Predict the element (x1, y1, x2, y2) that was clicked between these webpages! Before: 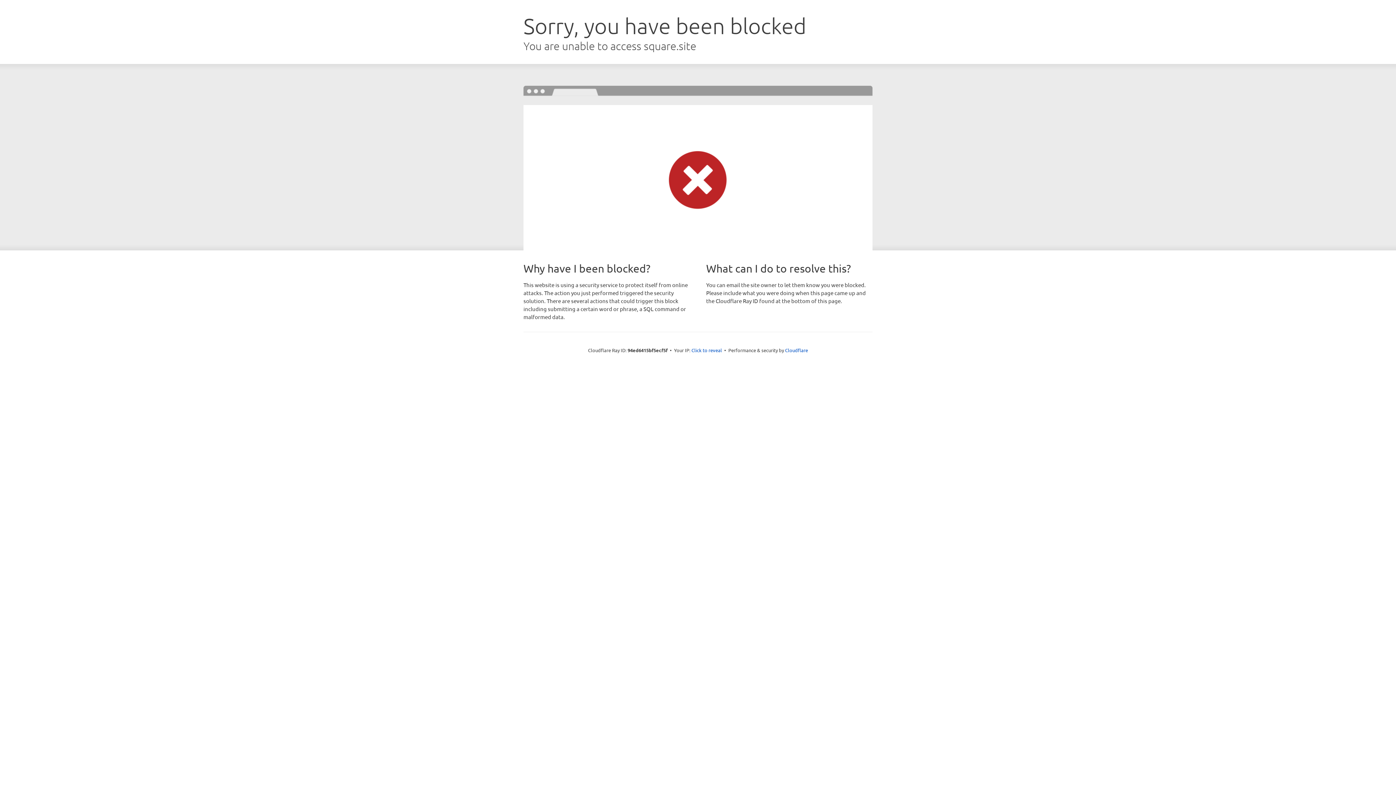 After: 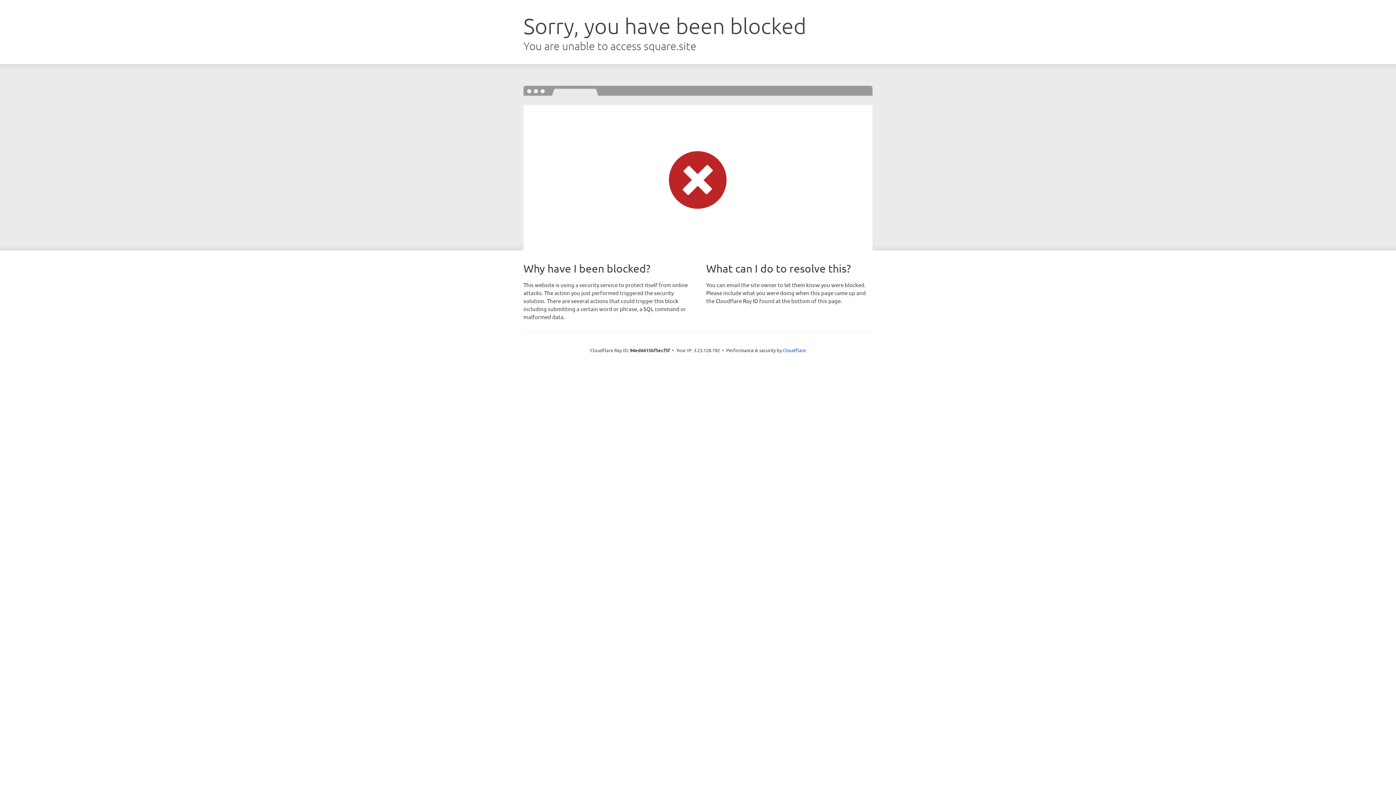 Action: bbox: (691, 346, 722, 353) label: Click to reveal